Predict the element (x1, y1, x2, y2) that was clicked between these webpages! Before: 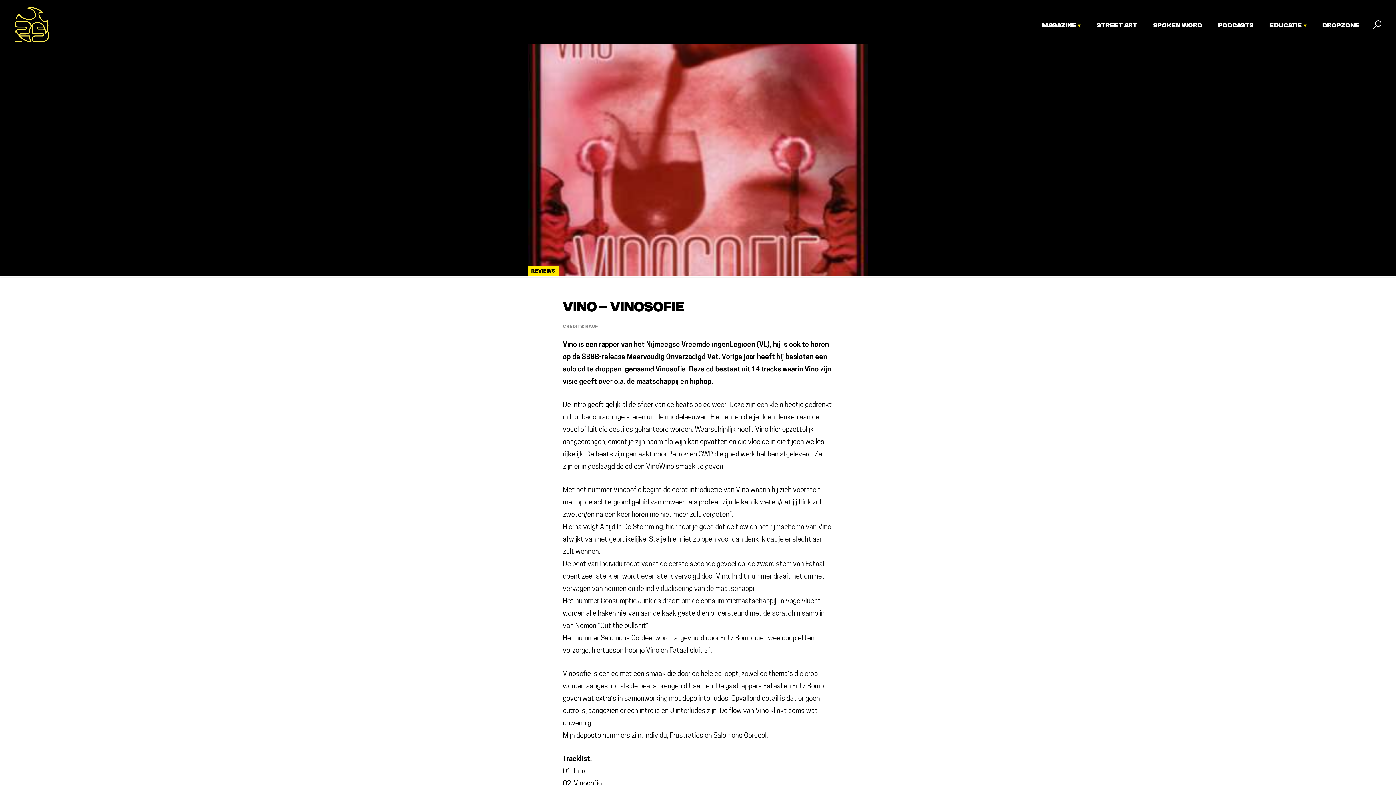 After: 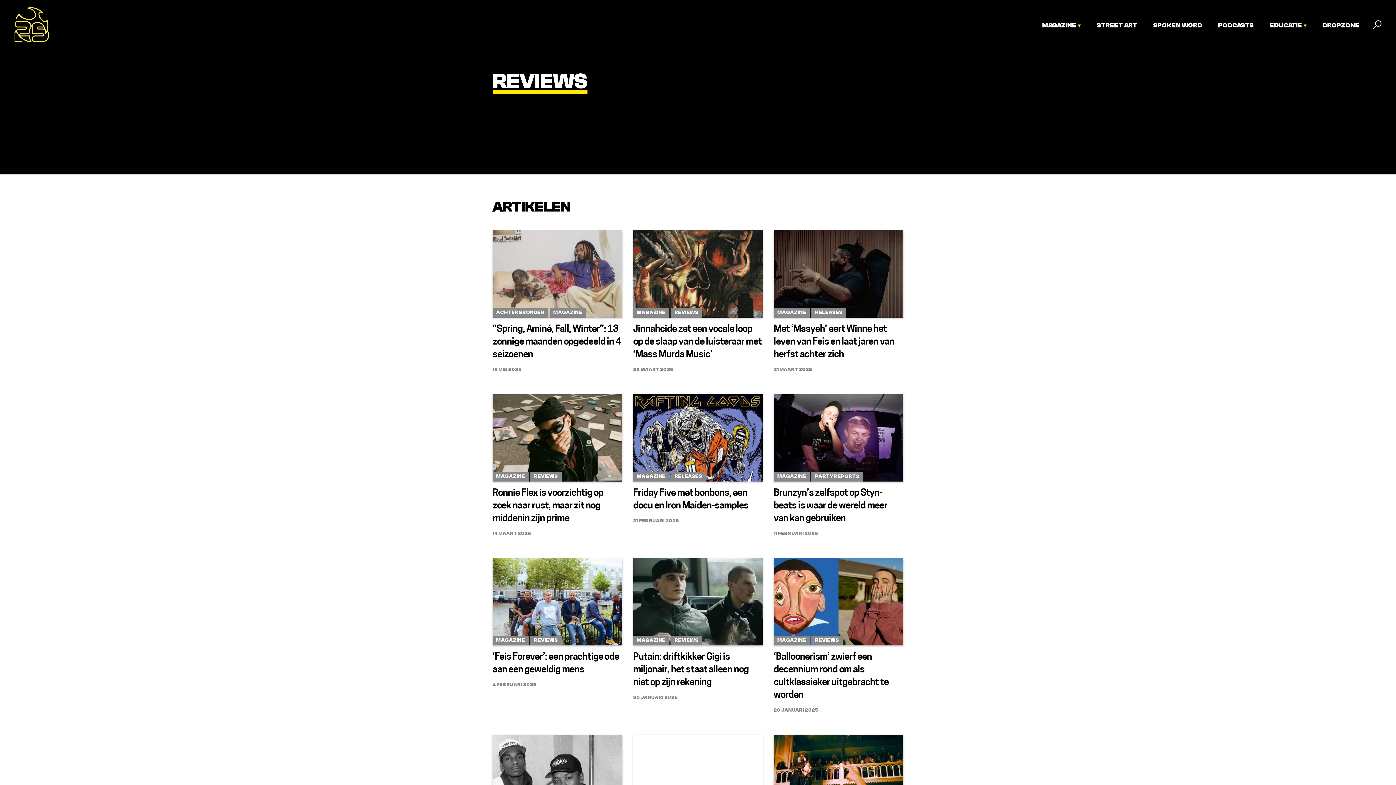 Action: label: REVIEWS bbox: (527, 266, 559, 276)